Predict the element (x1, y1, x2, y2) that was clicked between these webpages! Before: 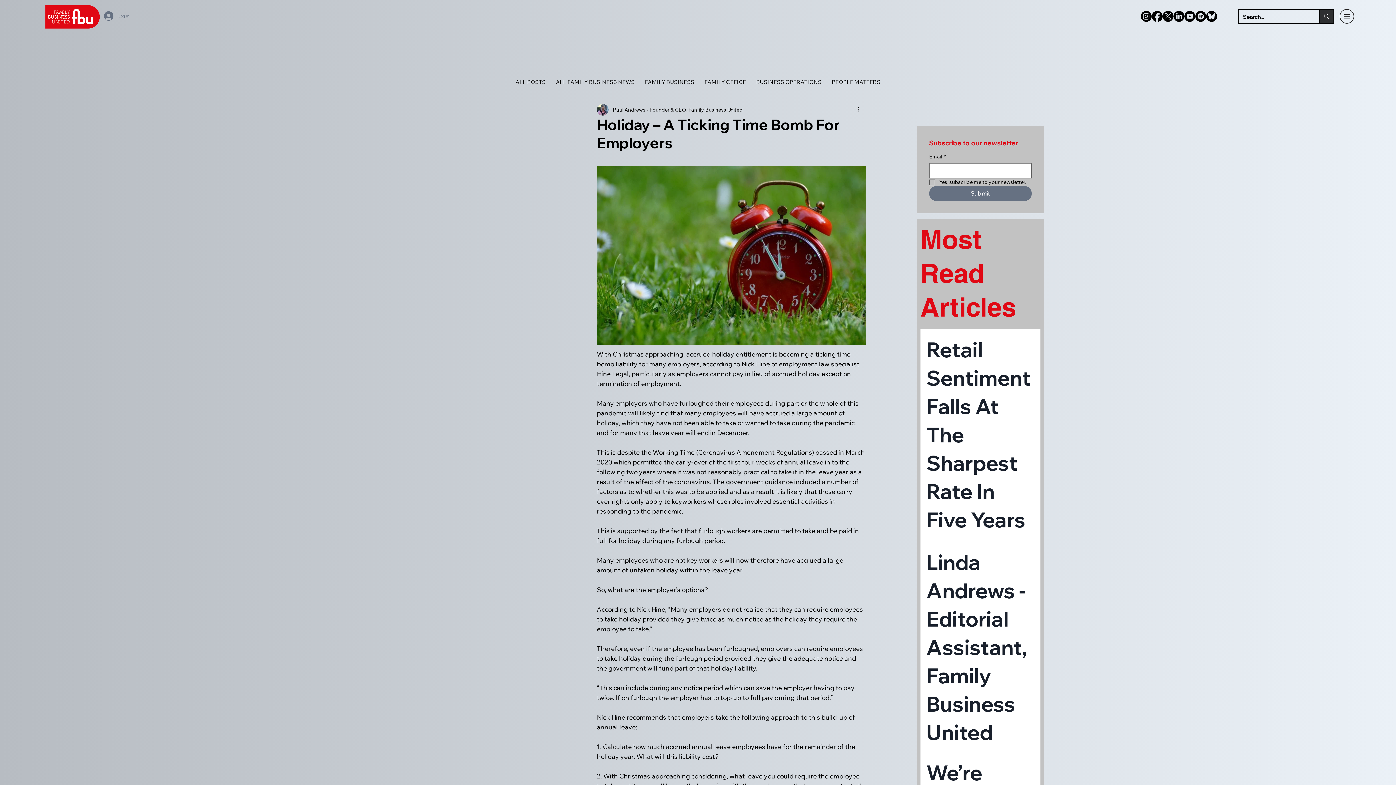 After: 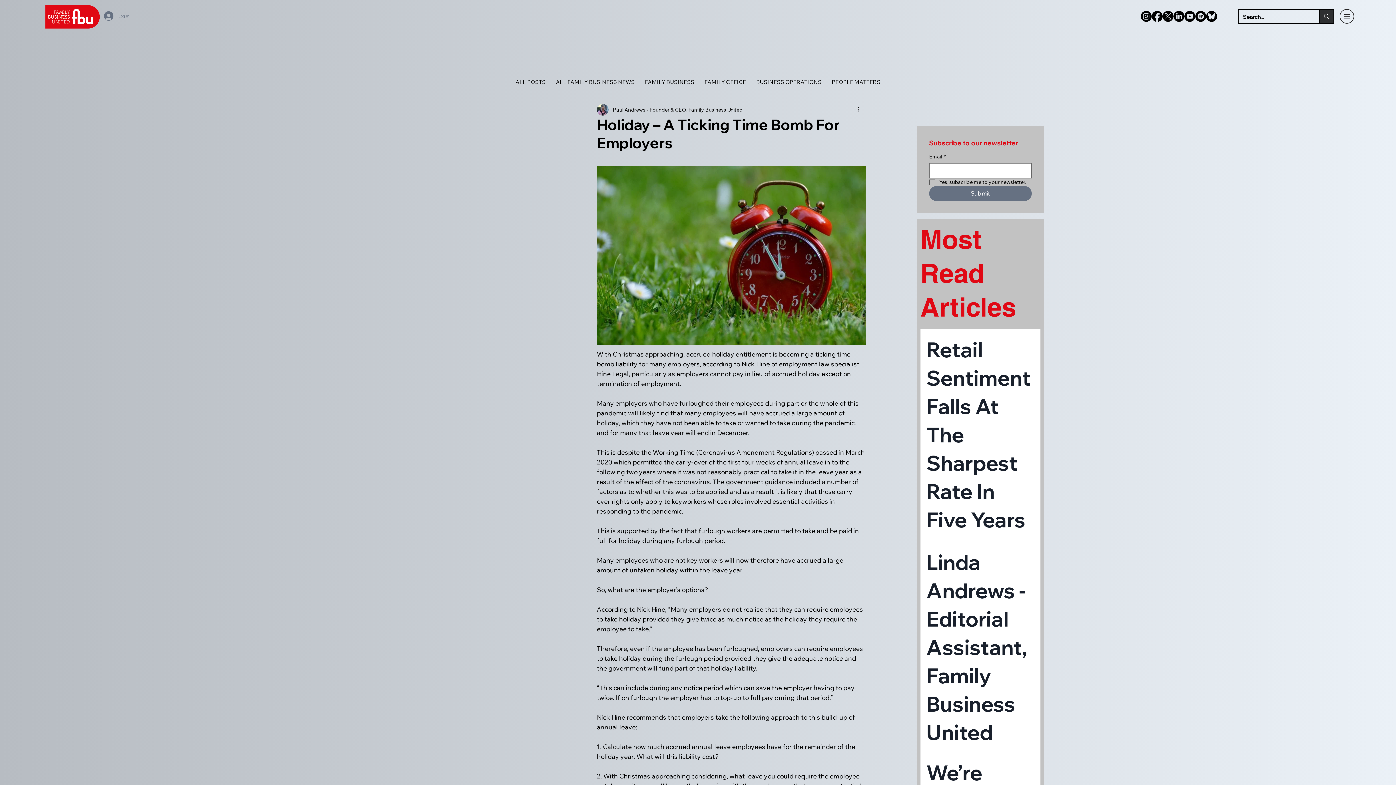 Action: label: LinkedIn bbox: (1173, 10, 1184, 21)